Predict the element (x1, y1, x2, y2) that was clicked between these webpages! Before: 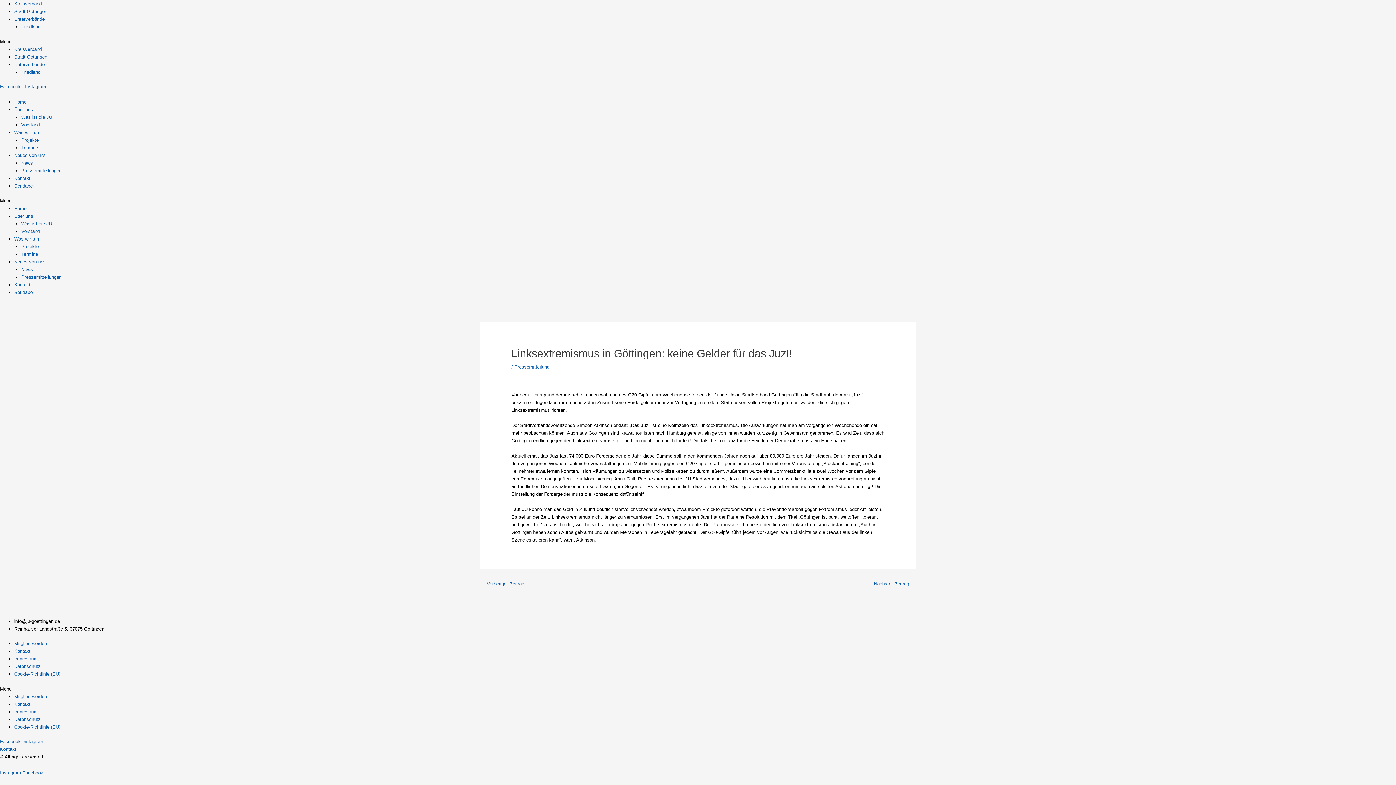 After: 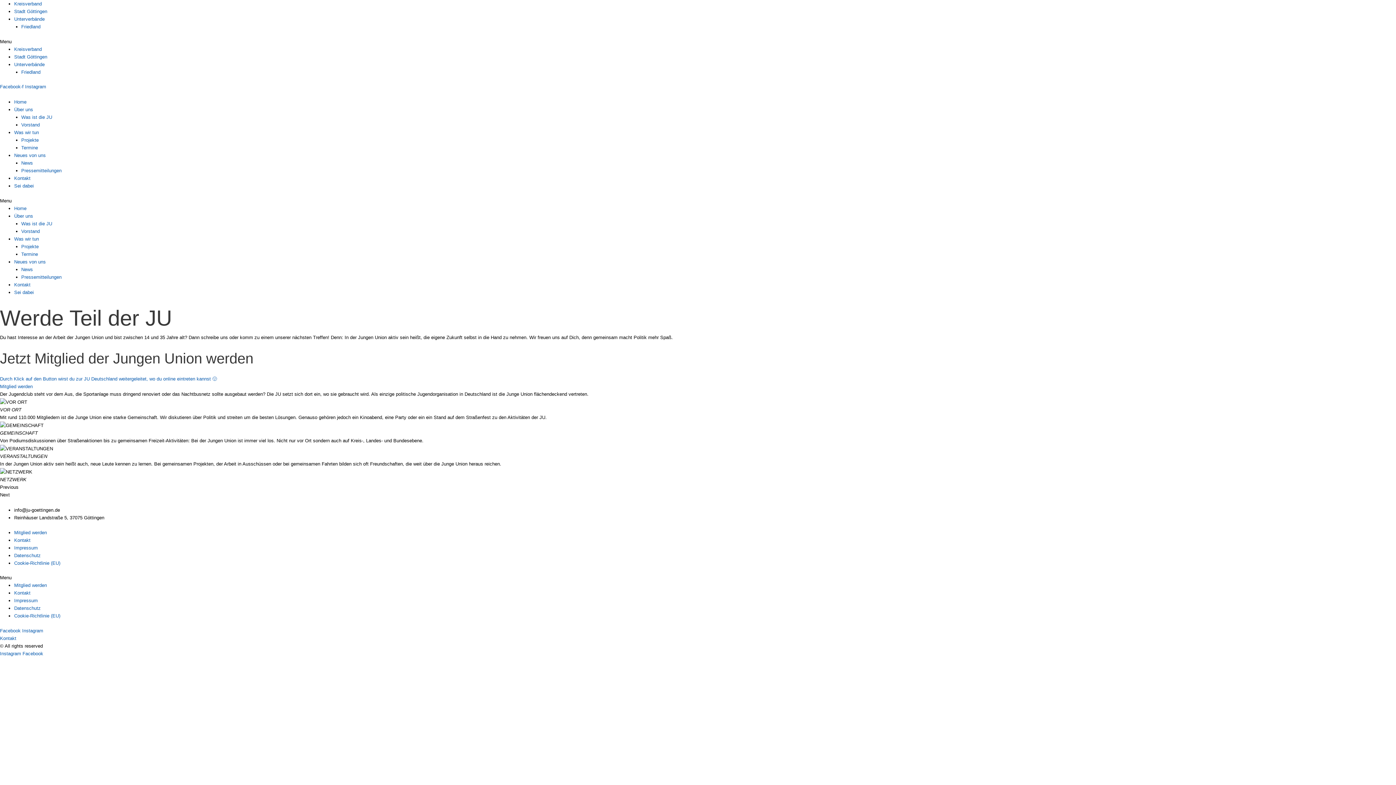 Action: label: Mitglied werden bbox: (14, 641, 46, 646)